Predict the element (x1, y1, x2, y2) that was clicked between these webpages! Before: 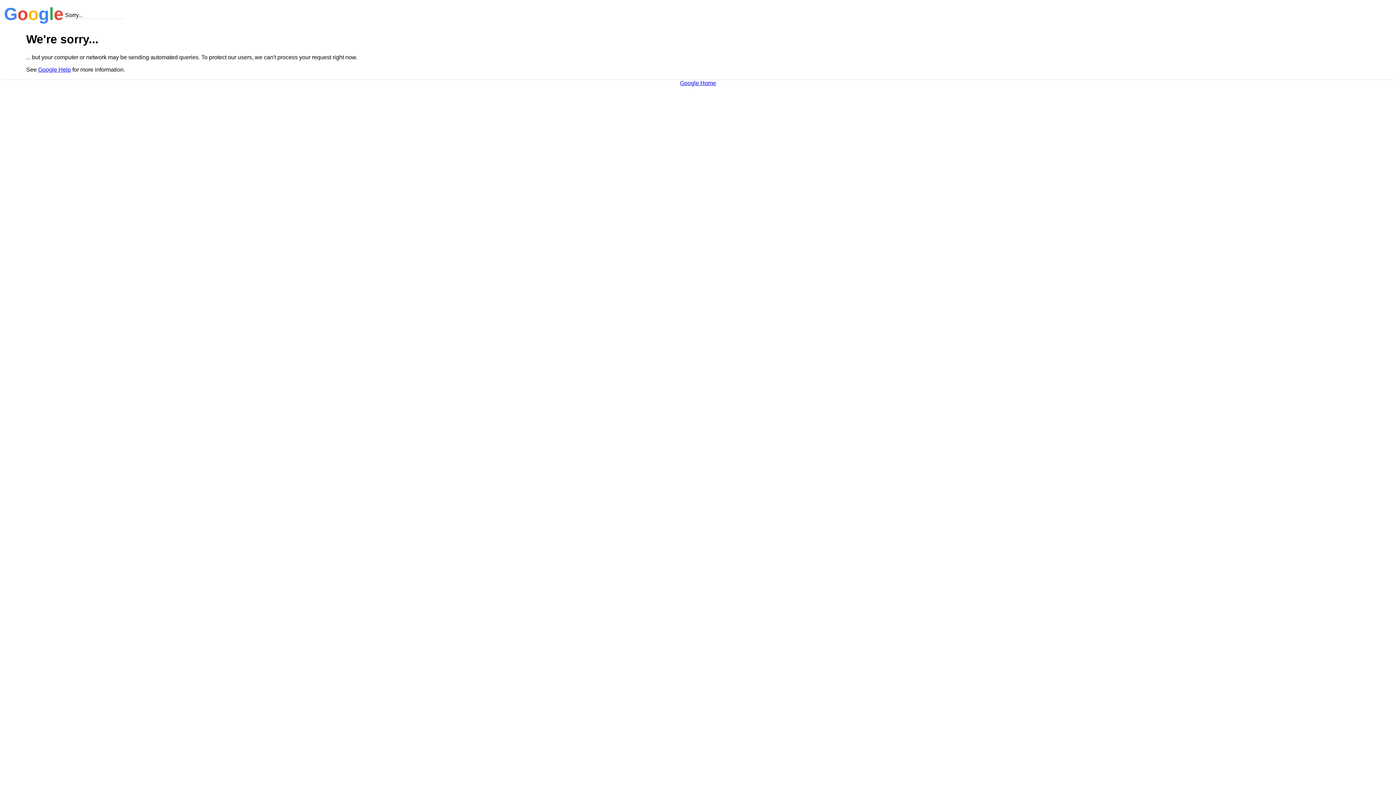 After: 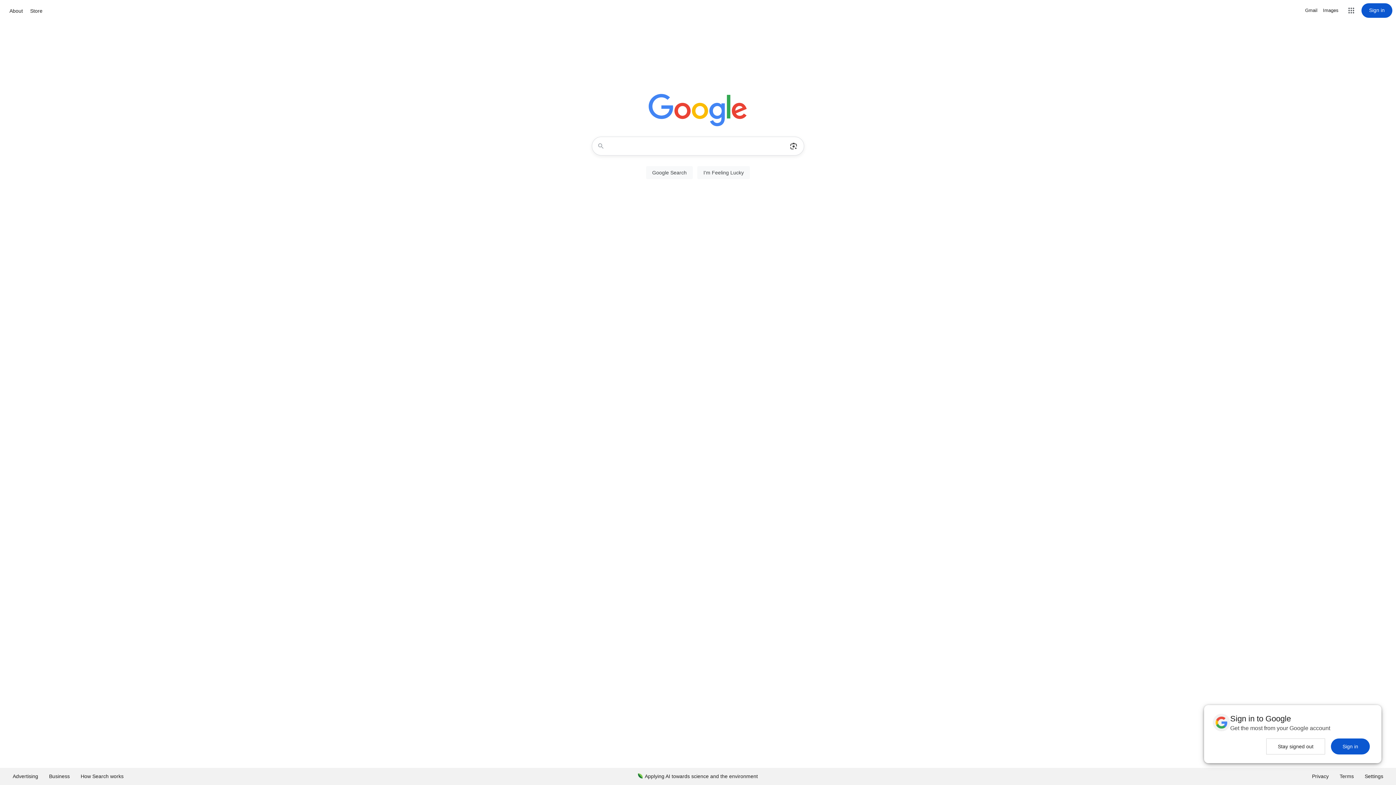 Action: bbox: (680, 79, 716, 86) label: Google Home